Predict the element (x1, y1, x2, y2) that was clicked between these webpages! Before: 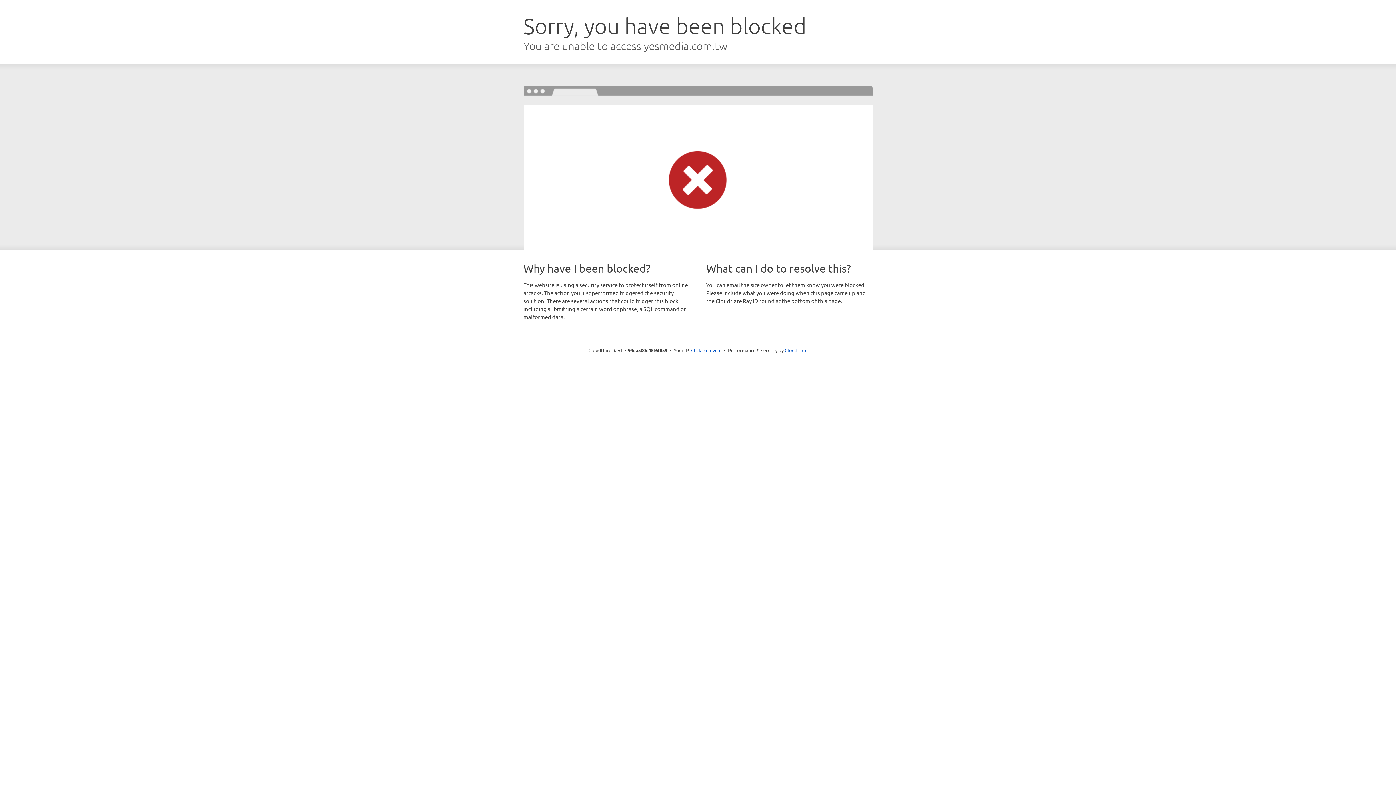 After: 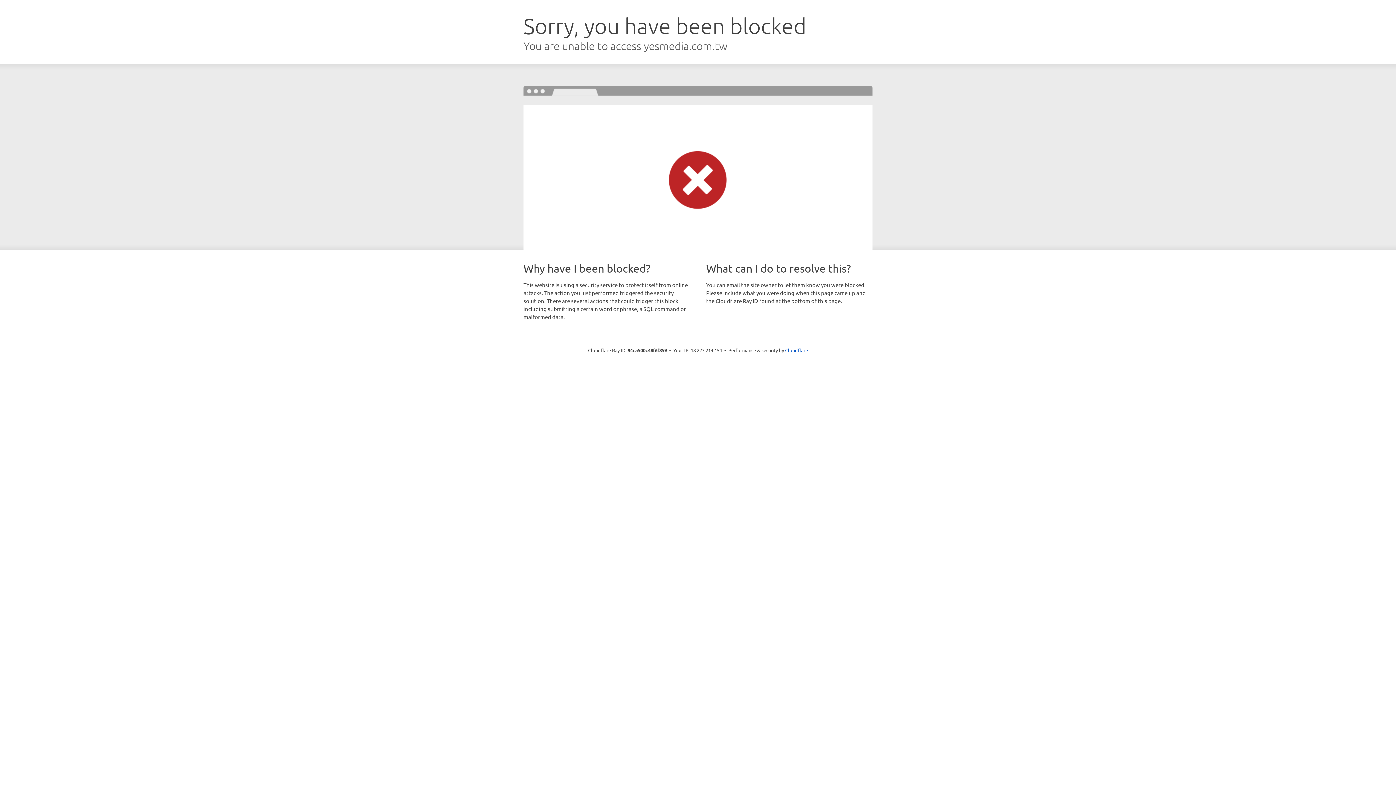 Action: label: Click to reveal bbox: (691, 346, 721, 353)